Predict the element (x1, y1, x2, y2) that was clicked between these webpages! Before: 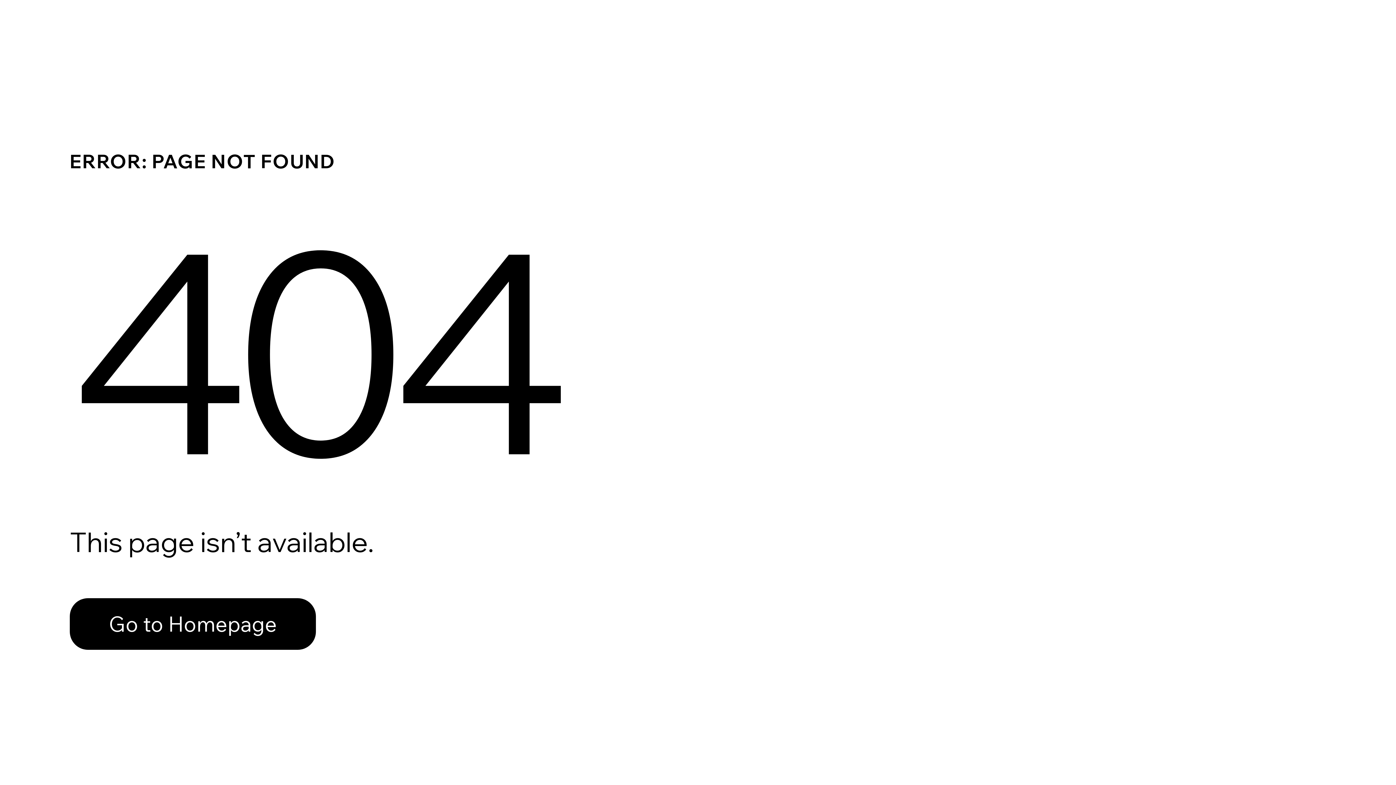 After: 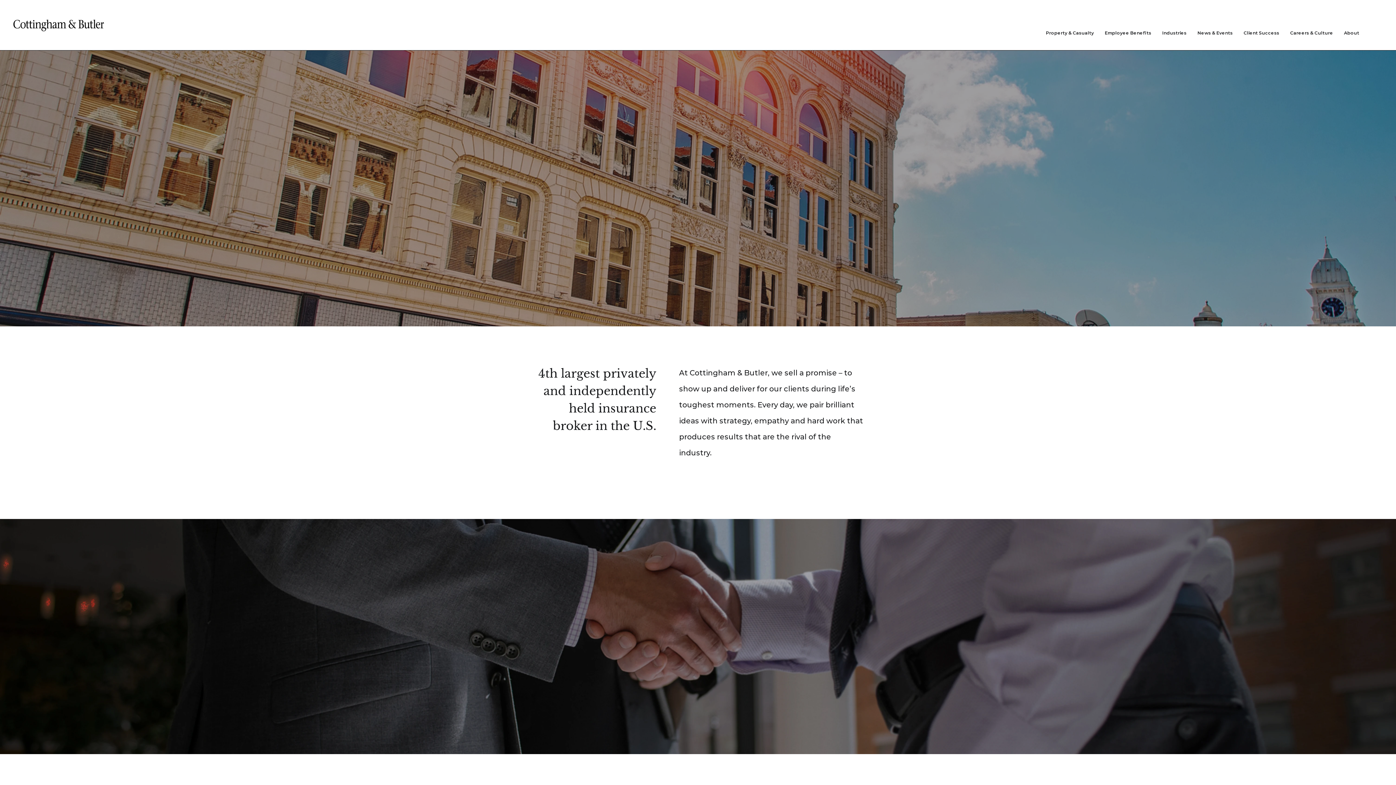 Action: bbox: (69, 582, 768, 659) label: Go to Homepage